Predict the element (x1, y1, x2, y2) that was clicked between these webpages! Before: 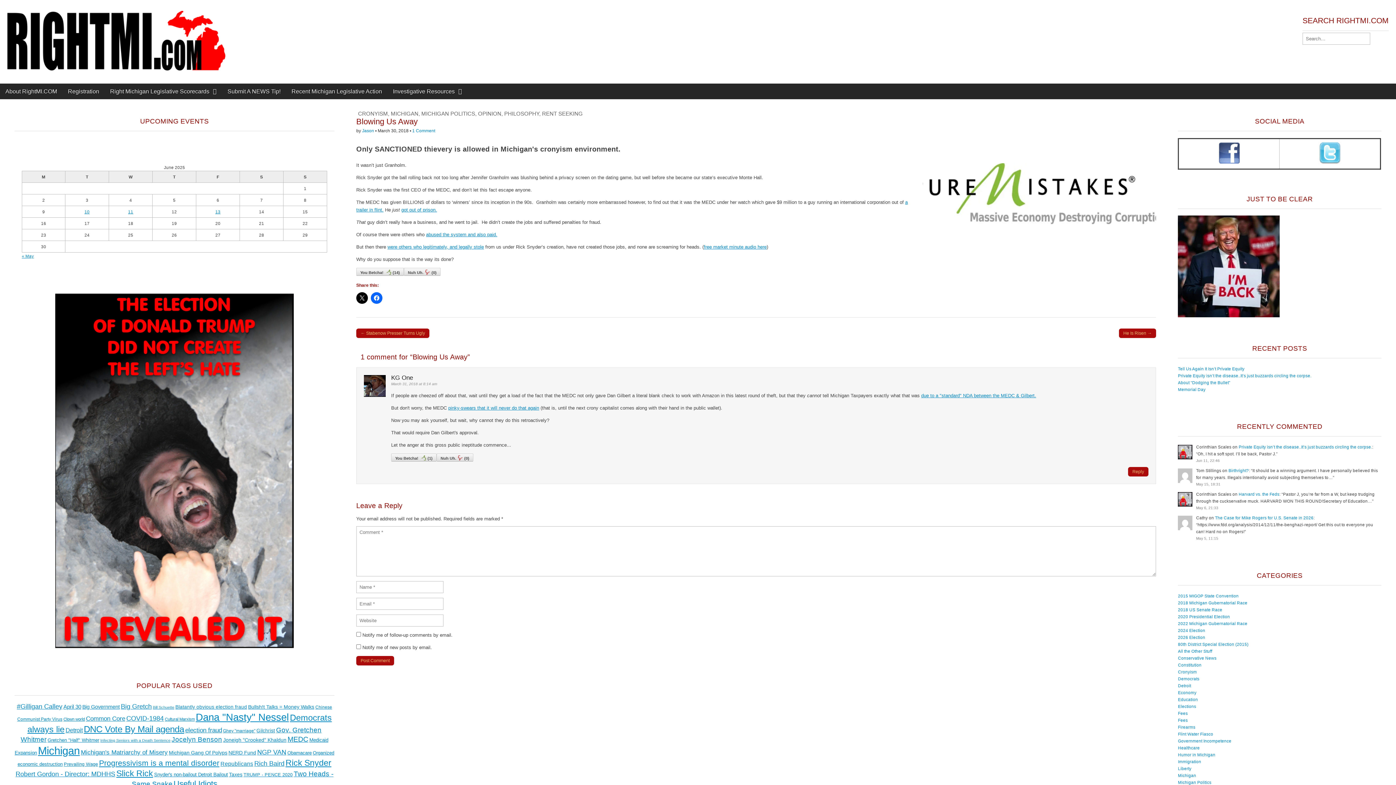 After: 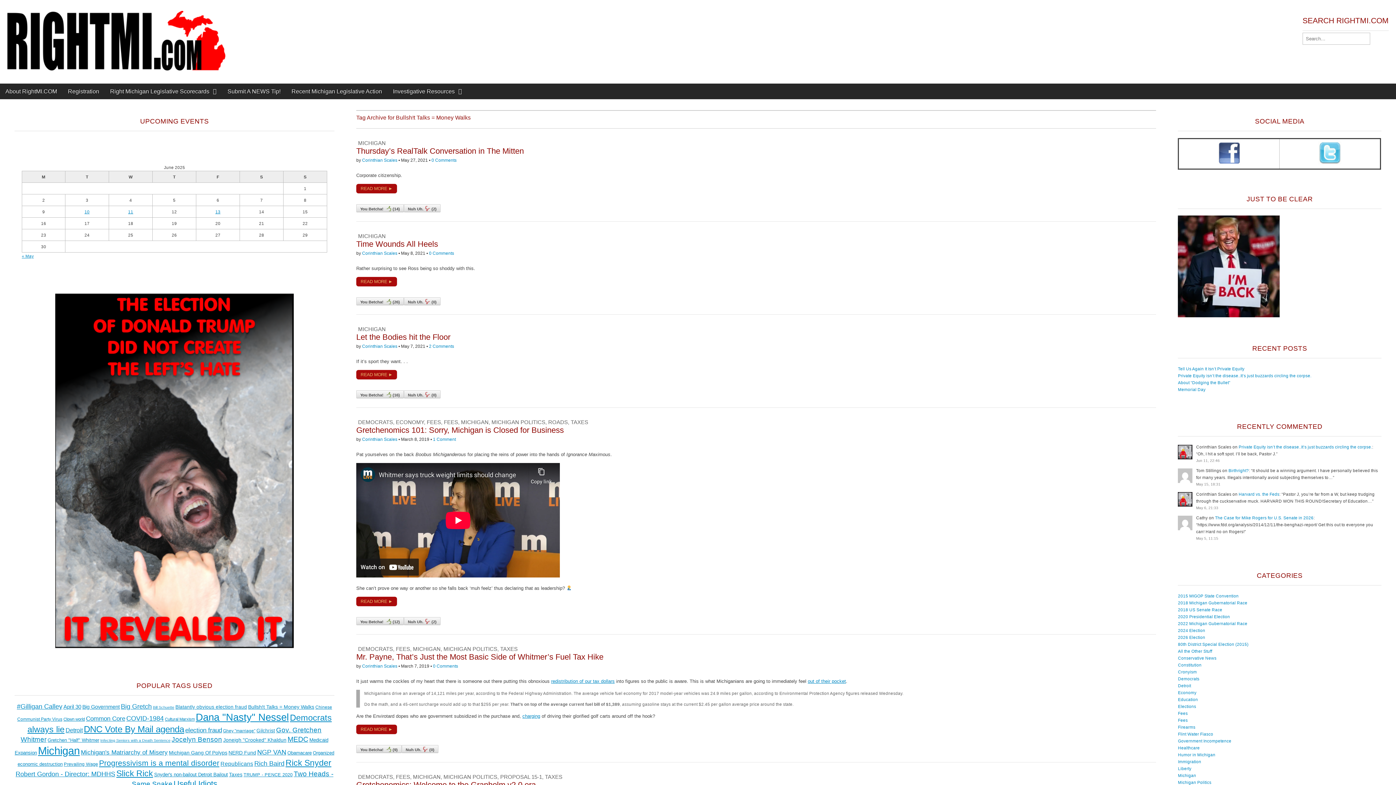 Action: bbox: (248, 704, 314, 710) label: Bullsh!t Talks = Money Walks (75 items)